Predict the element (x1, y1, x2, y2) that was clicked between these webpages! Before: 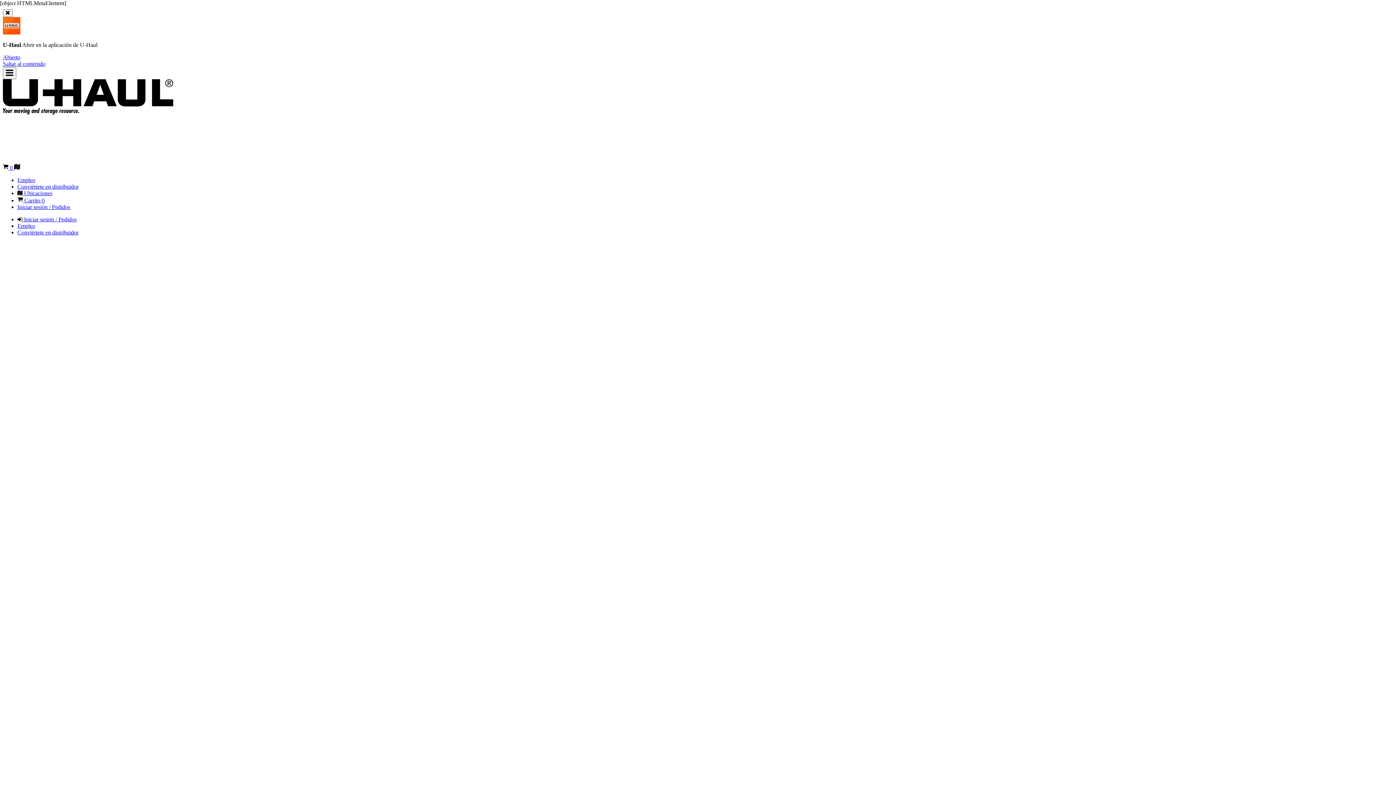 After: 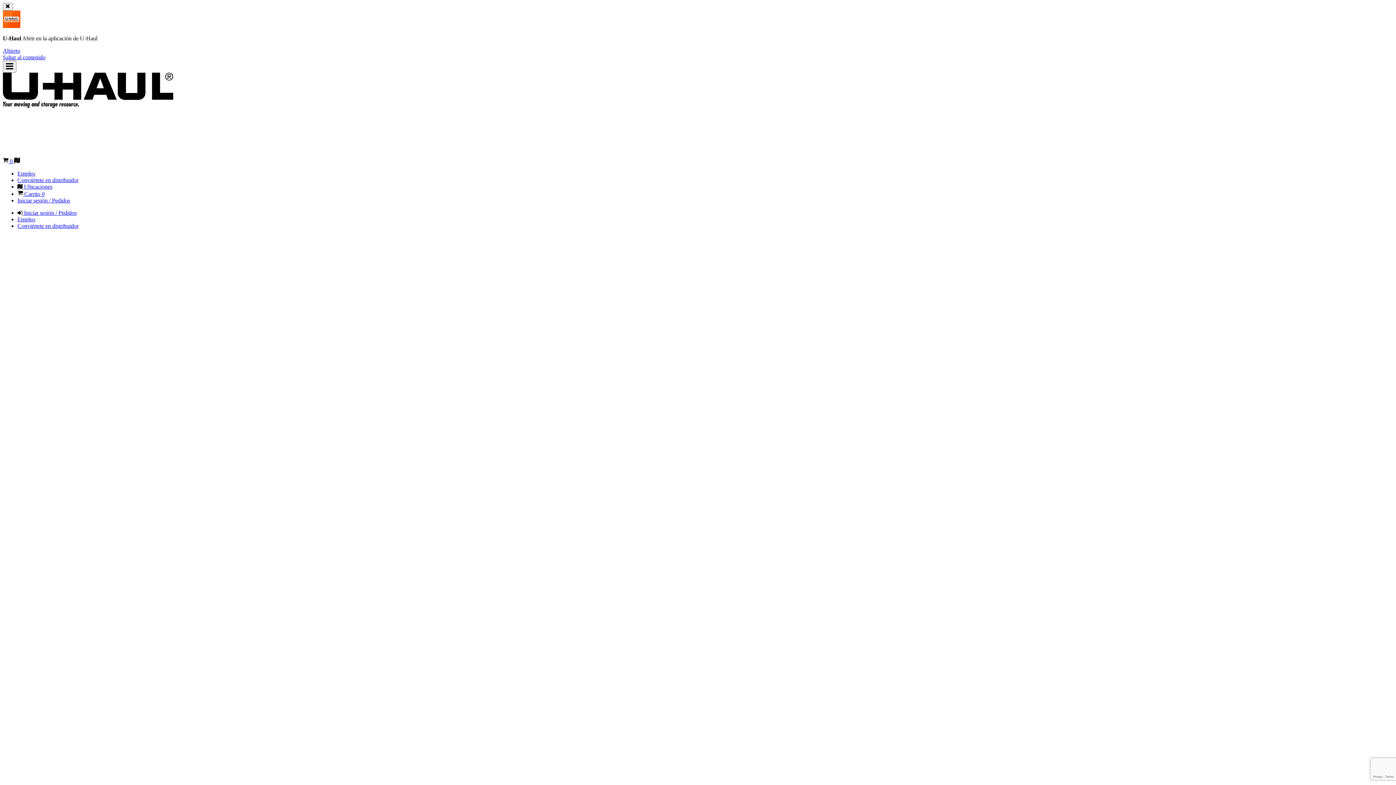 Action: label: Conviértete en distribuidor bbox: (17, 183, 78, 189)